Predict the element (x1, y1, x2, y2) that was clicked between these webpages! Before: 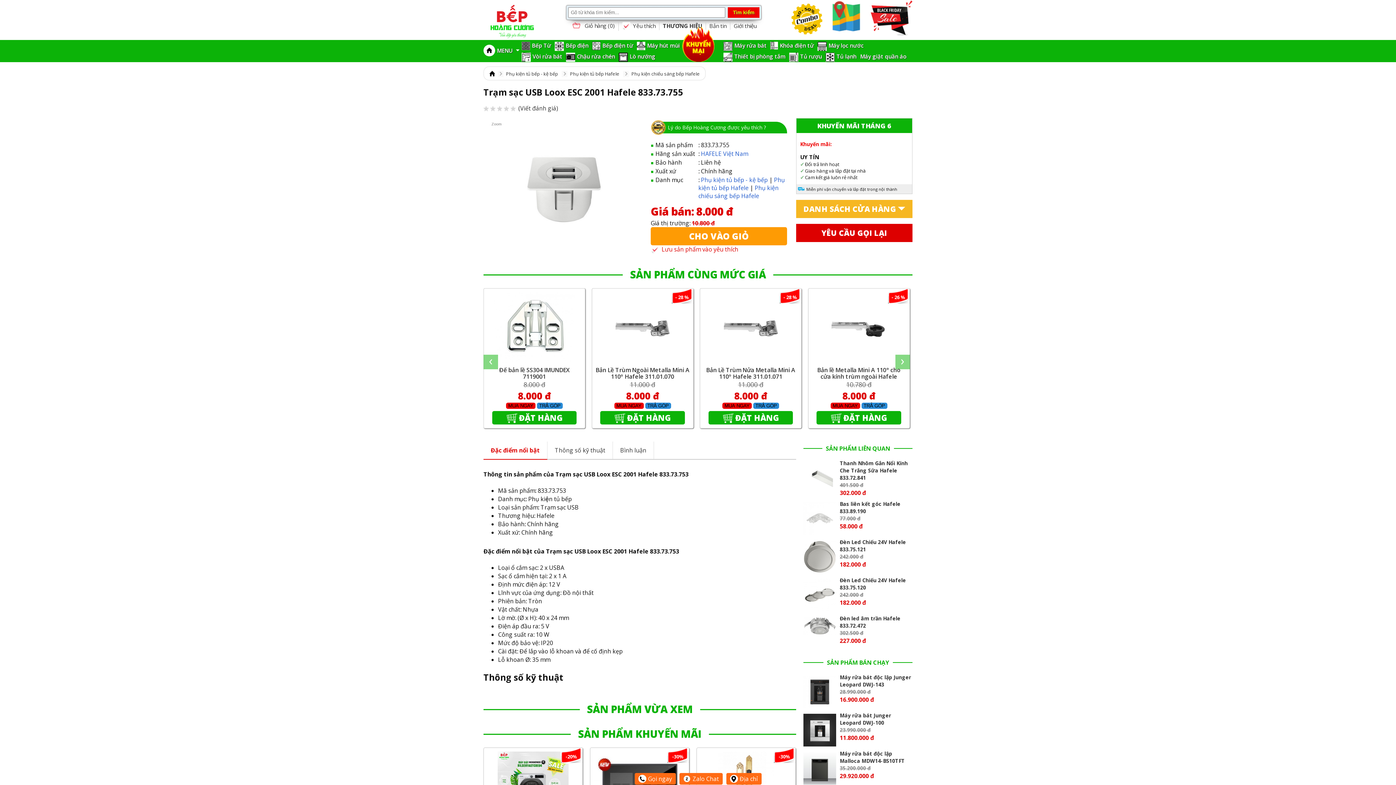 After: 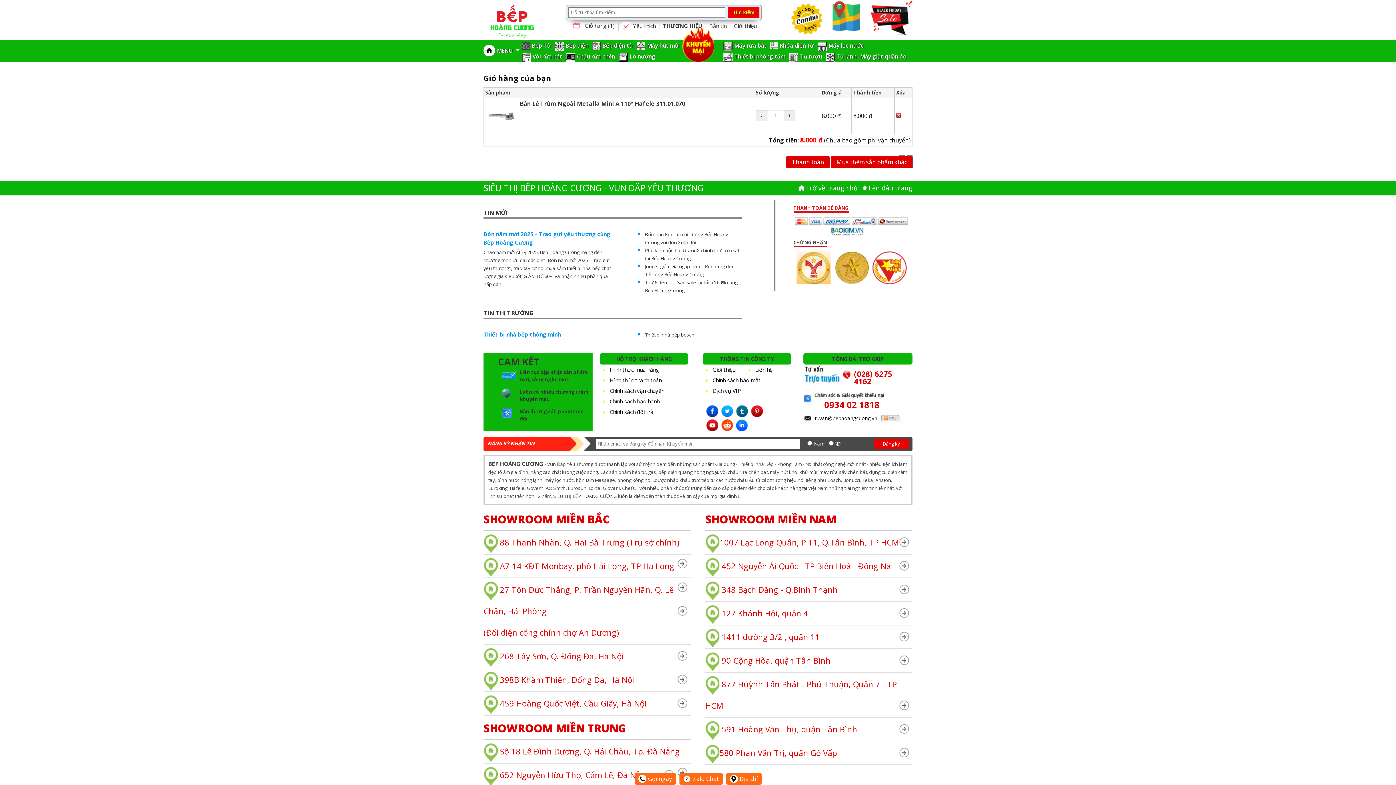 Action: bbox: (600, 411, 684, 424) label: ĐẶT HÀNG